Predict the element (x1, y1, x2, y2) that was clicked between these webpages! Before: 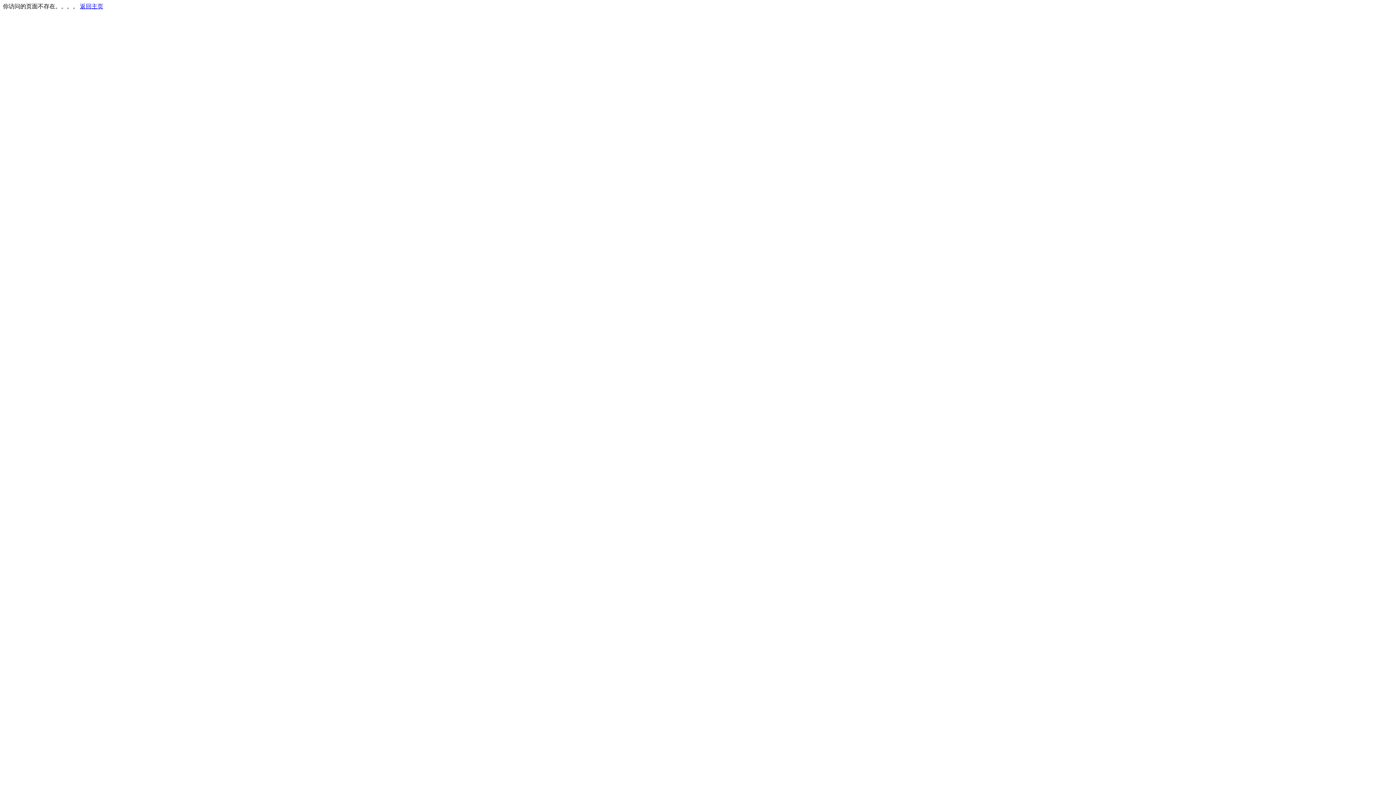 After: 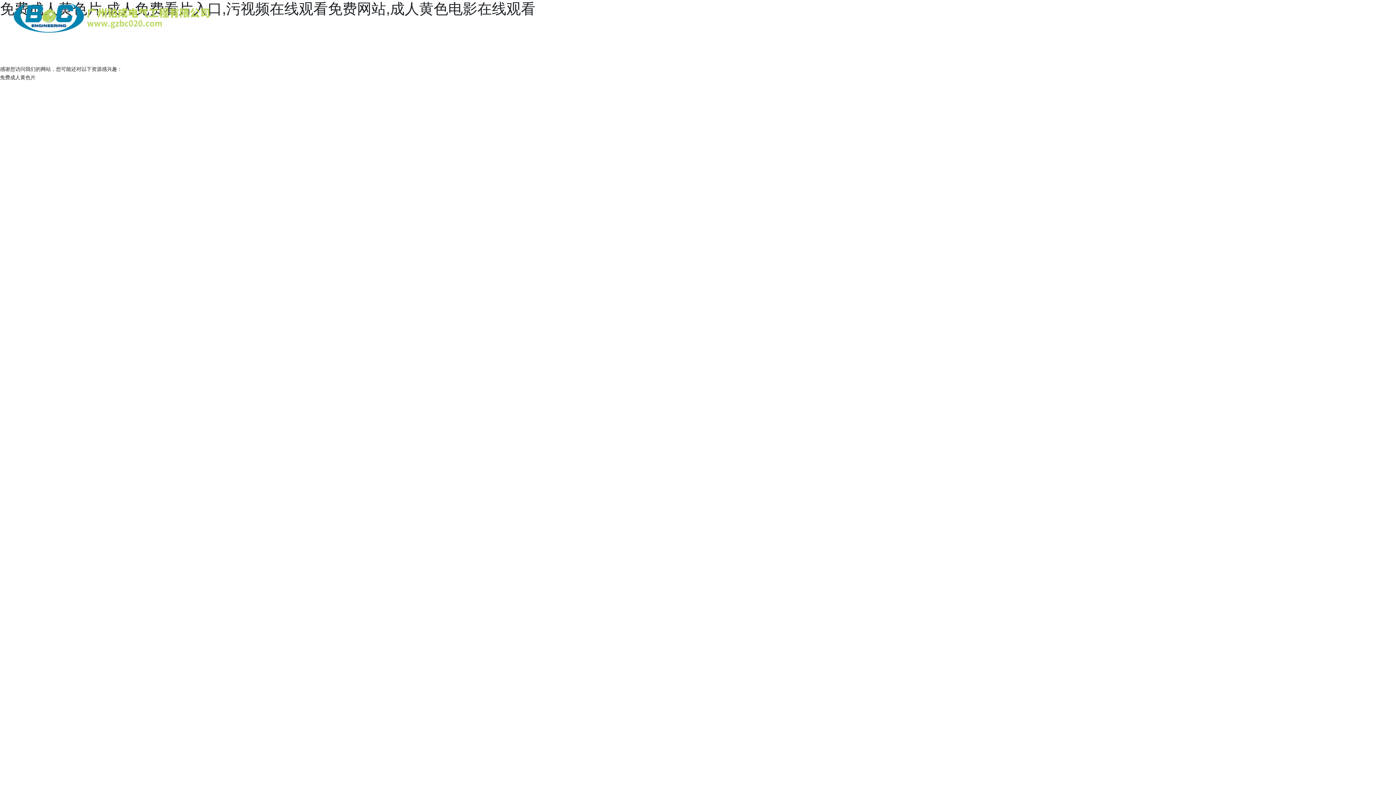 Action: bbox: (80, 3, 103, 9) label: 返回主页